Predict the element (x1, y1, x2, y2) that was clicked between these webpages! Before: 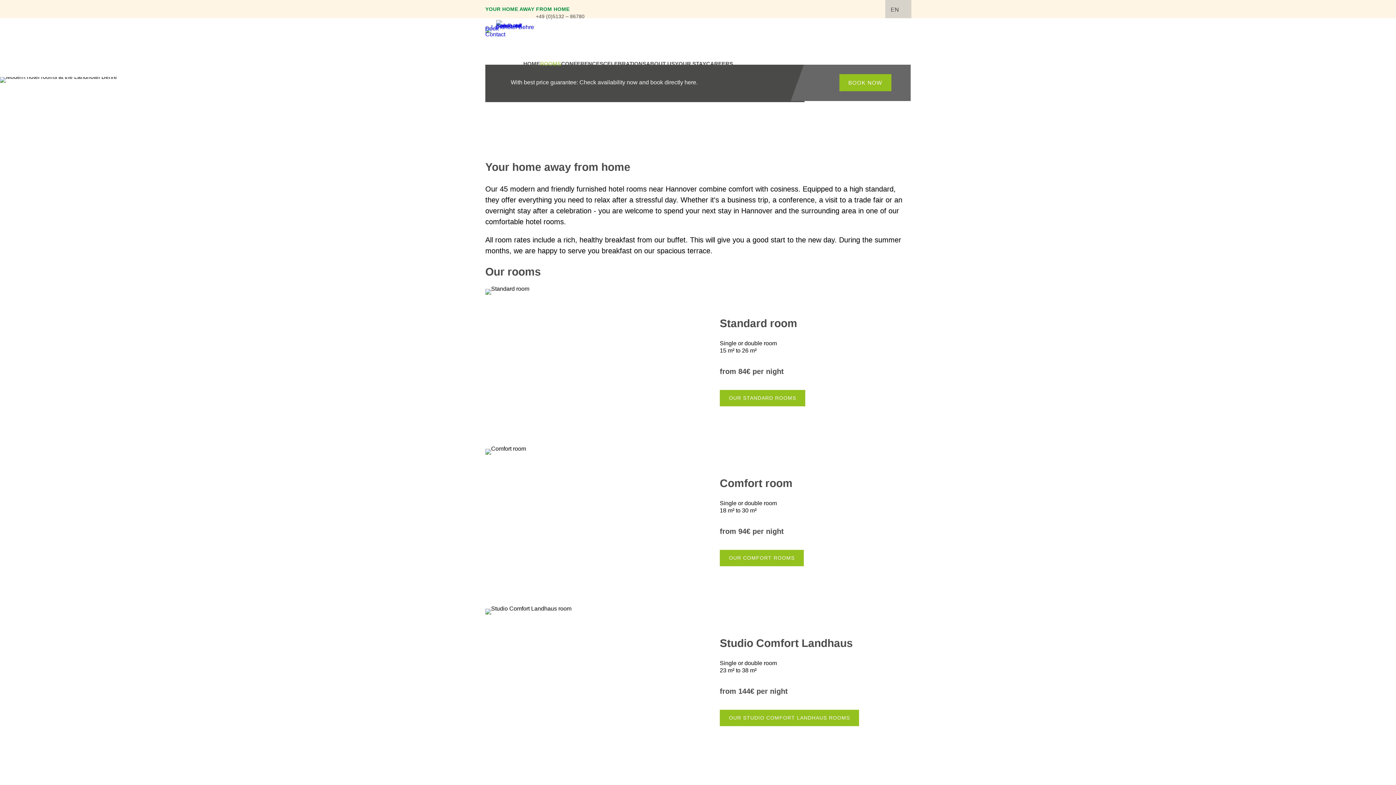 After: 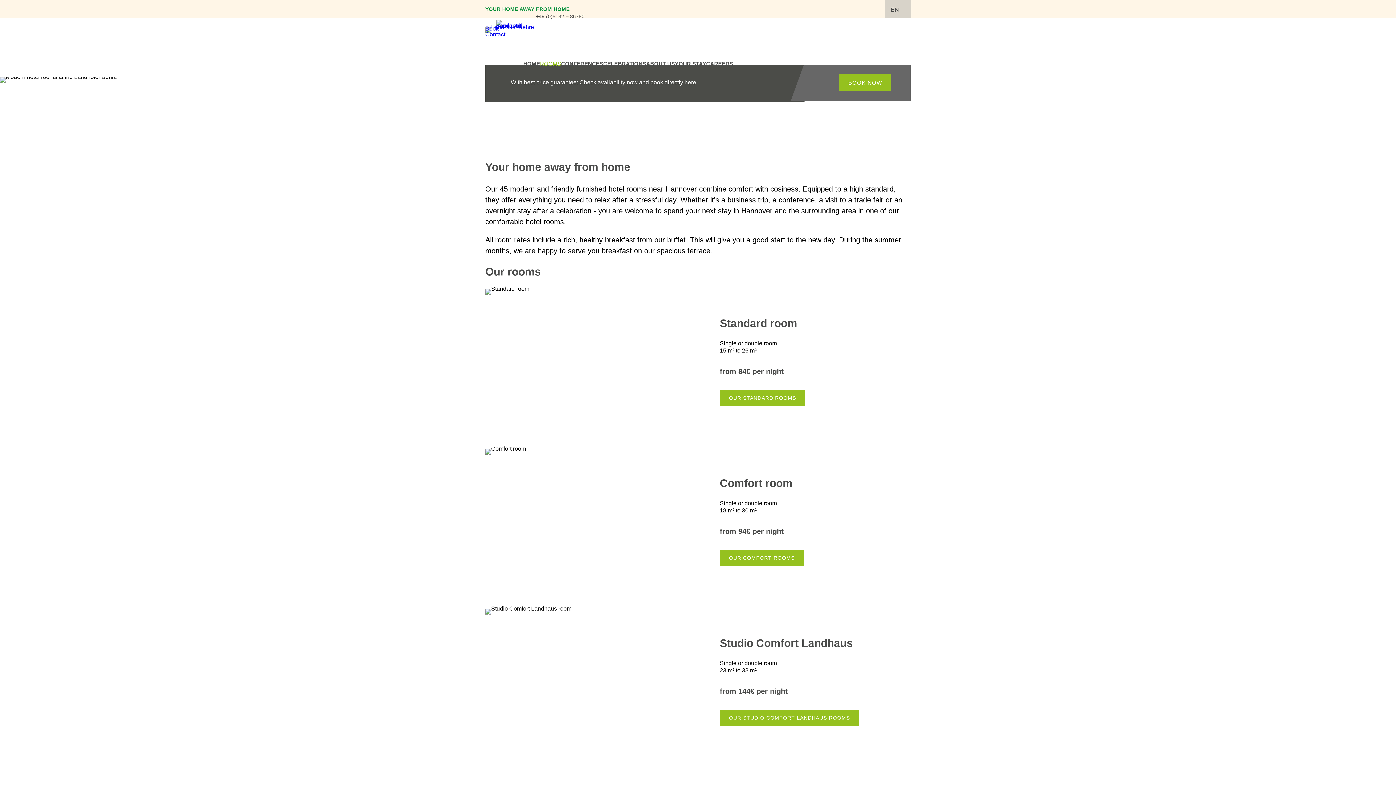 Action: label: BOOK NOW bbox: (839, 74, 891, 91)